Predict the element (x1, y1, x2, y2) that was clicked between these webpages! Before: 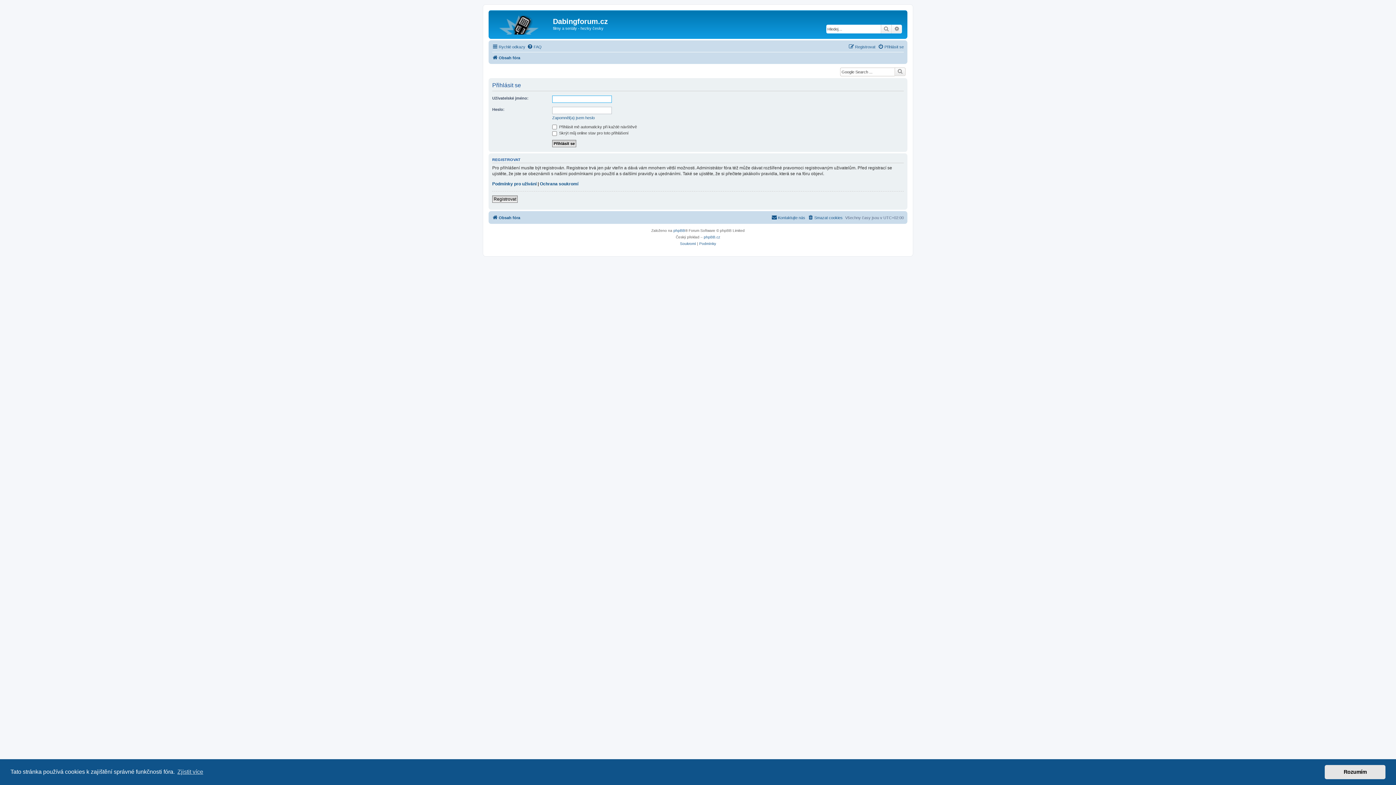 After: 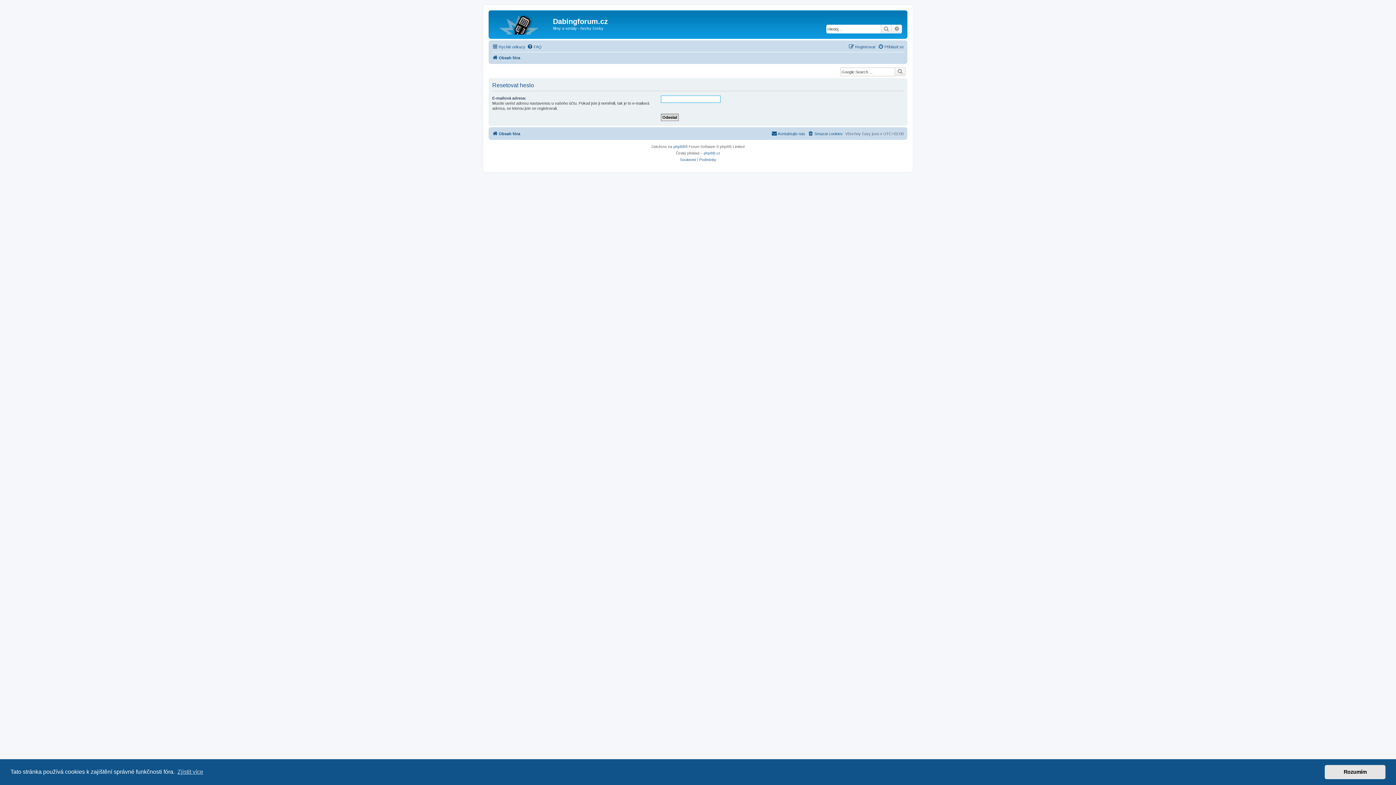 Action: bbox: (552, 115, 594, 120) label: Zapomněl(a) jsem heslo